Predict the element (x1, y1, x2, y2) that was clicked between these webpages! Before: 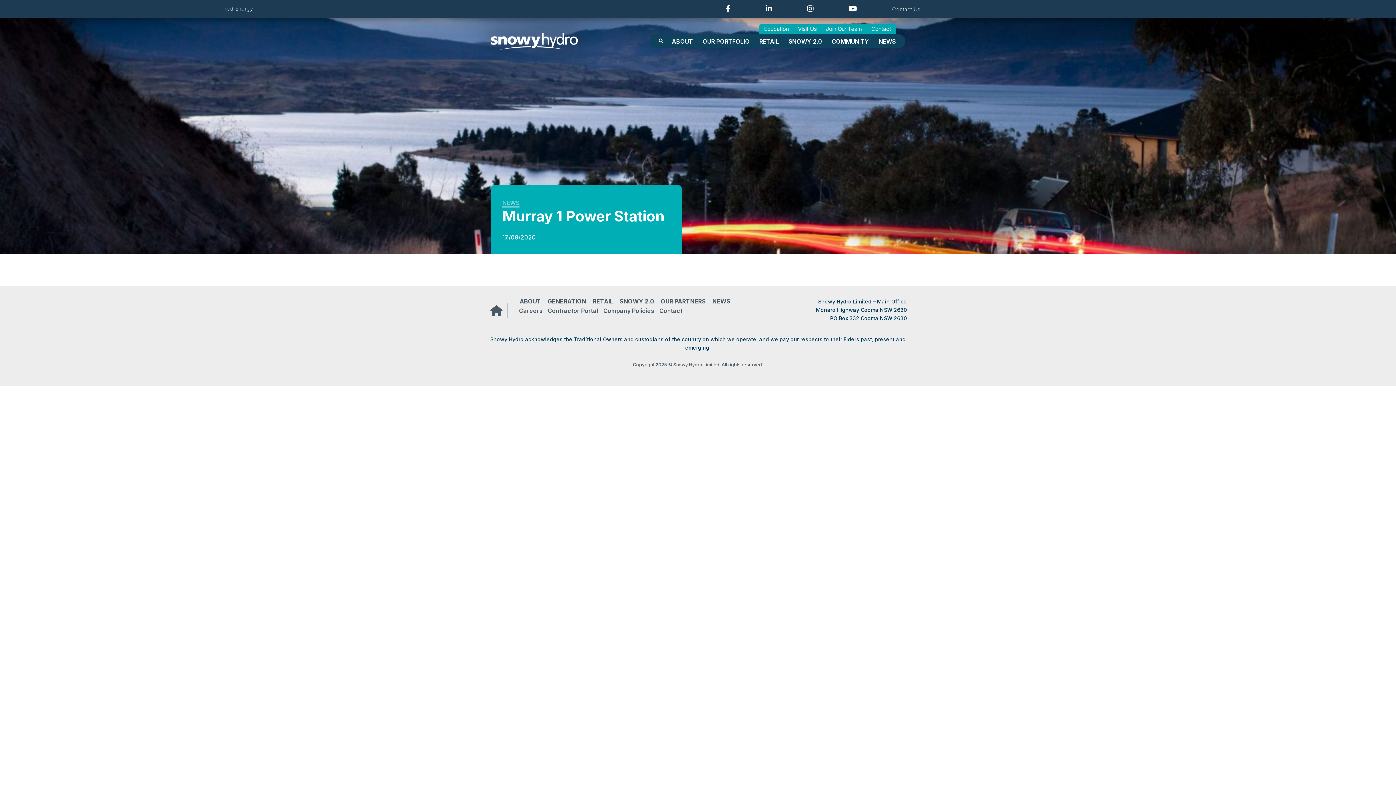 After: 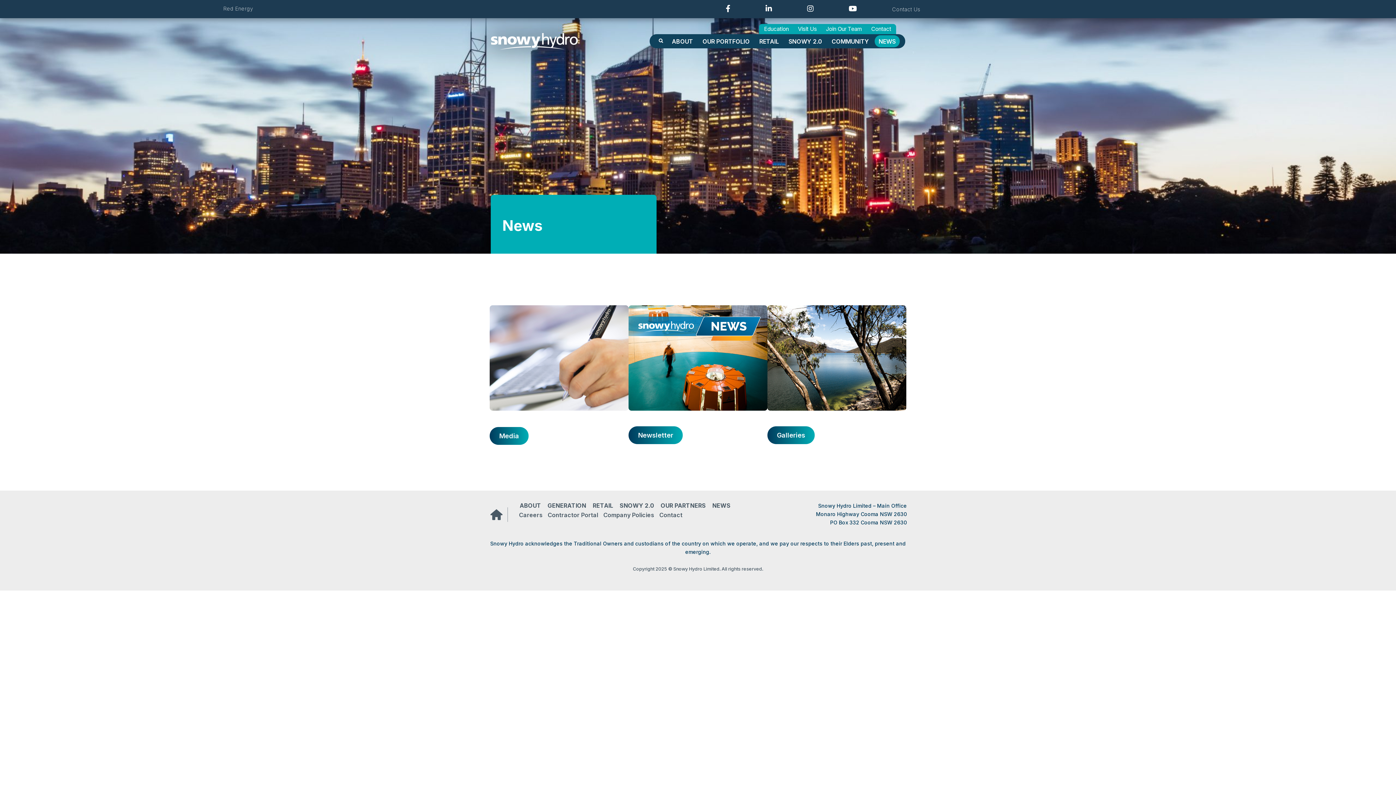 Action: bbox: (874, 35, 900, 47) label: NEWS